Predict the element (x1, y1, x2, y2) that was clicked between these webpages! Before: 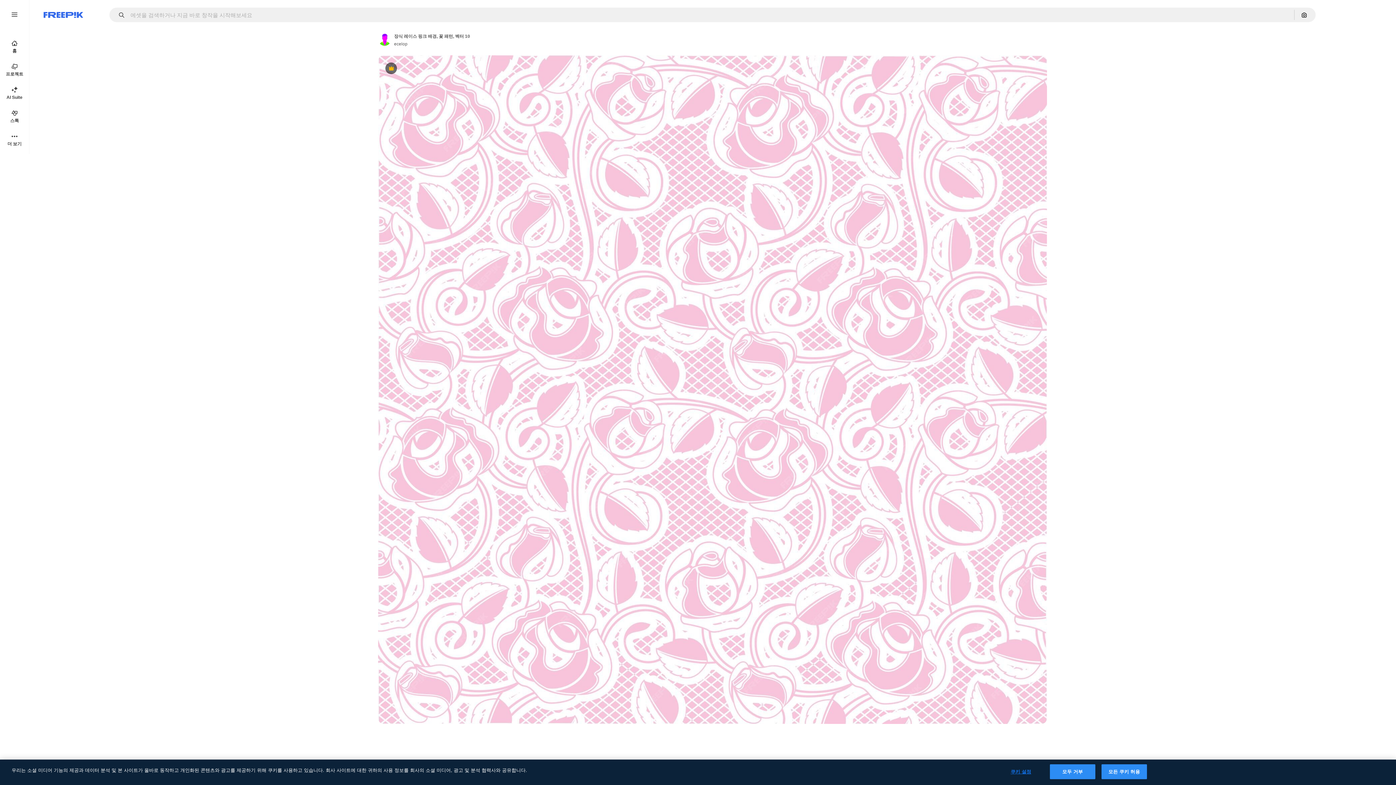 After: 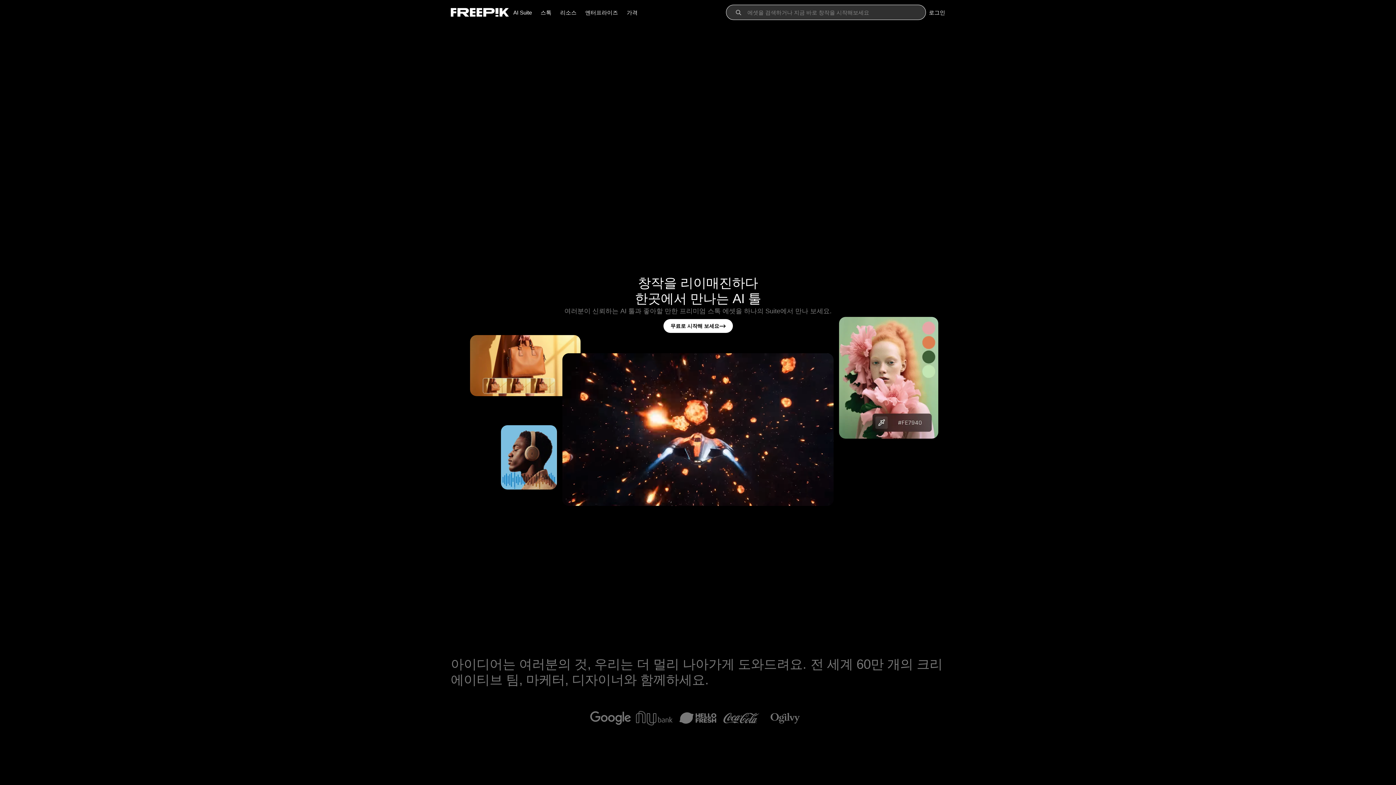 Action: bbox: (43, 12, 83, 17) label: Freepik